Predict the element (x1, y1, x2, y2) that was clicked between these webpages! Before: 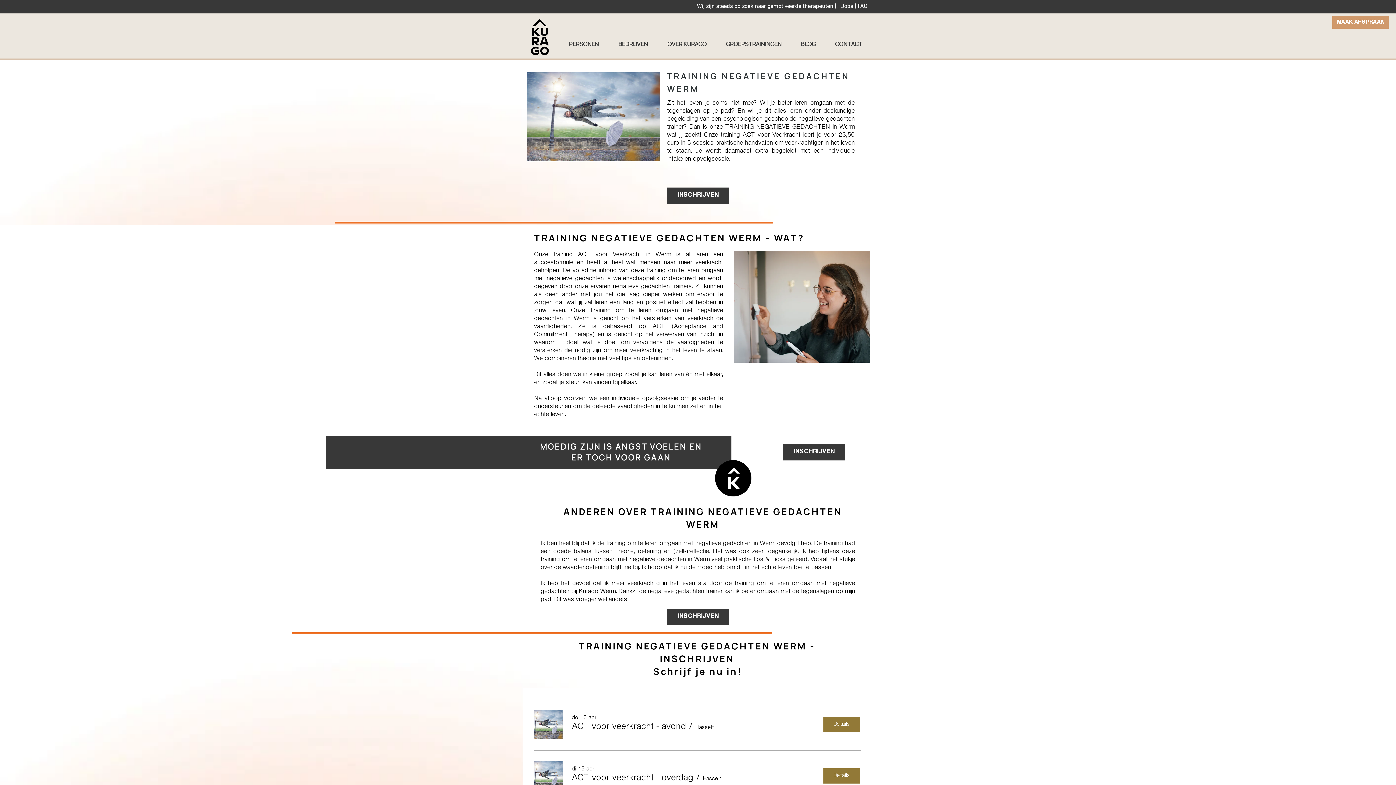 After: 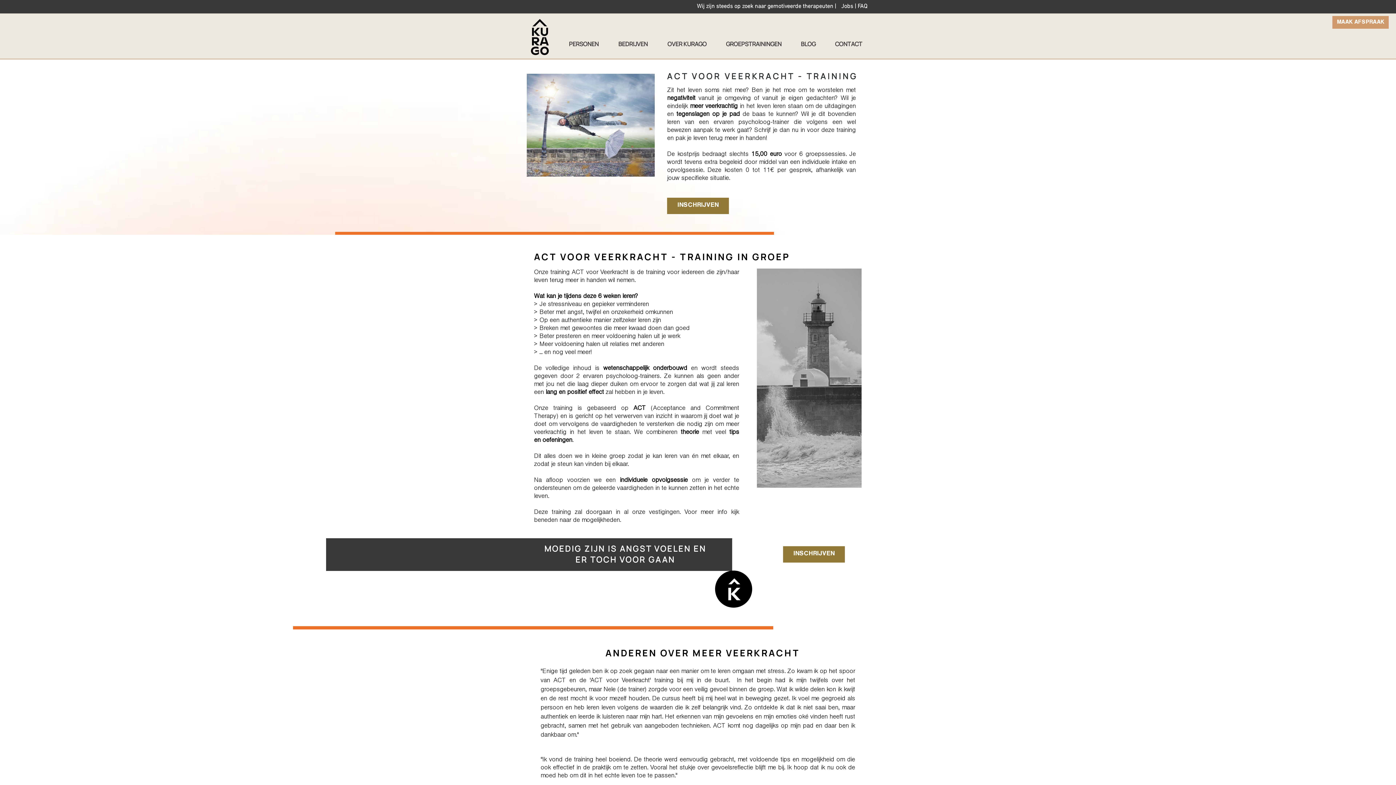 Action: bbox: (667, 187, 729, 204) label: INSCHRIJVEN